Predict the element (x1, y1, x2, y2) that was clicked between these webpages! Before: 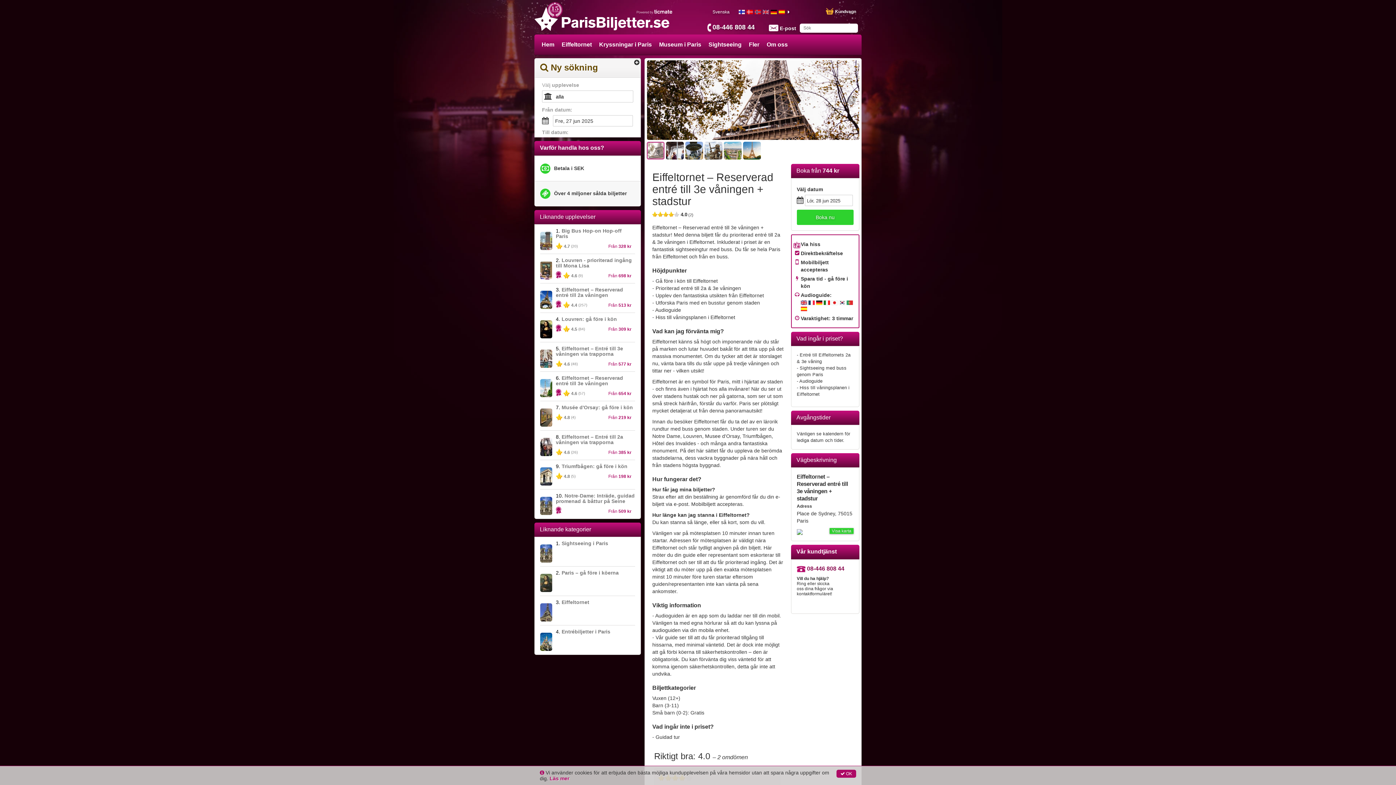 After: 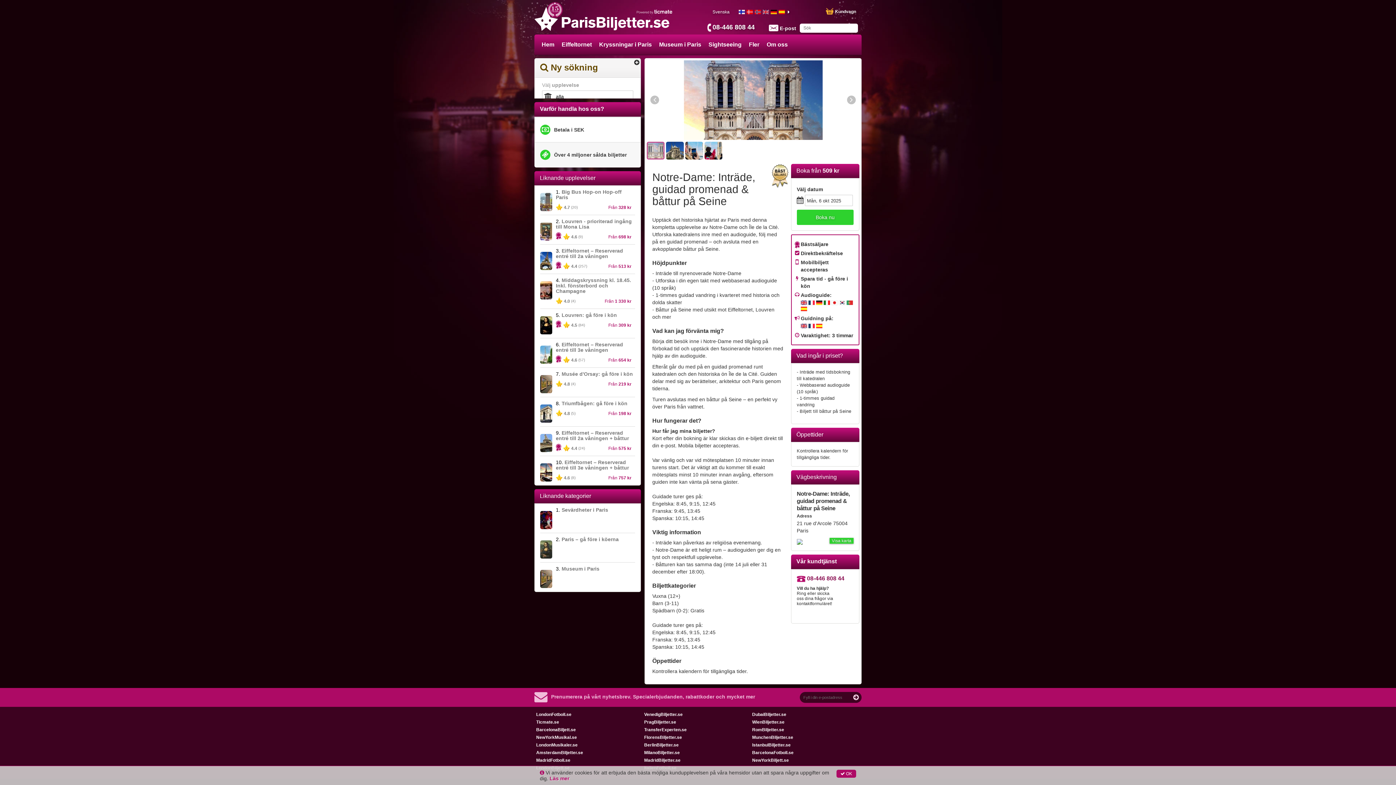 Action: label: 10. Notre-Dame: Inträde, guidad promenad & båttur på Seine

Från 509 kr bbox: (540, 493, 635, 518)